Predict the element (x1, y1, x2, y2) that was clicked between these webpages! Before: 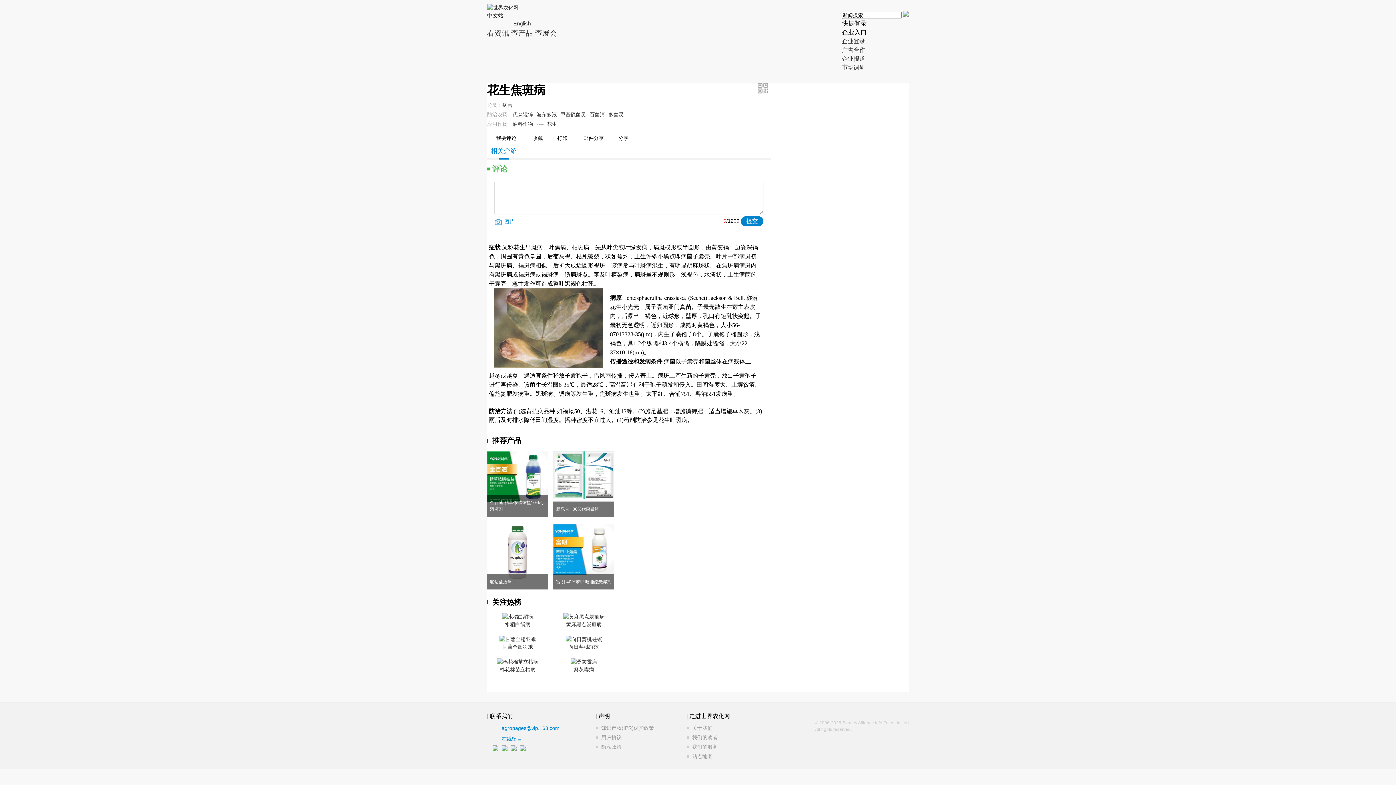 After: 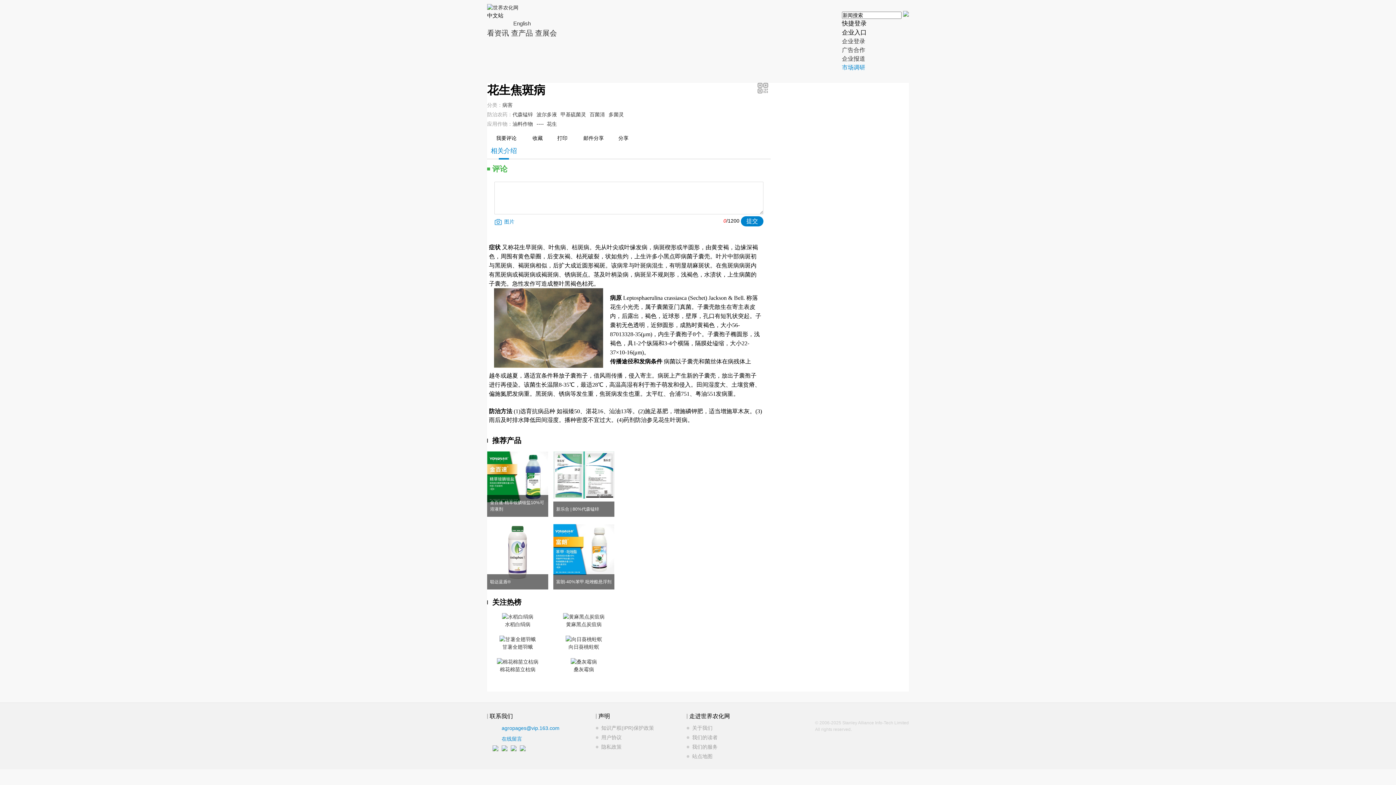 Action: label: 市场调研 bbox: (842, 64, 865, 70)